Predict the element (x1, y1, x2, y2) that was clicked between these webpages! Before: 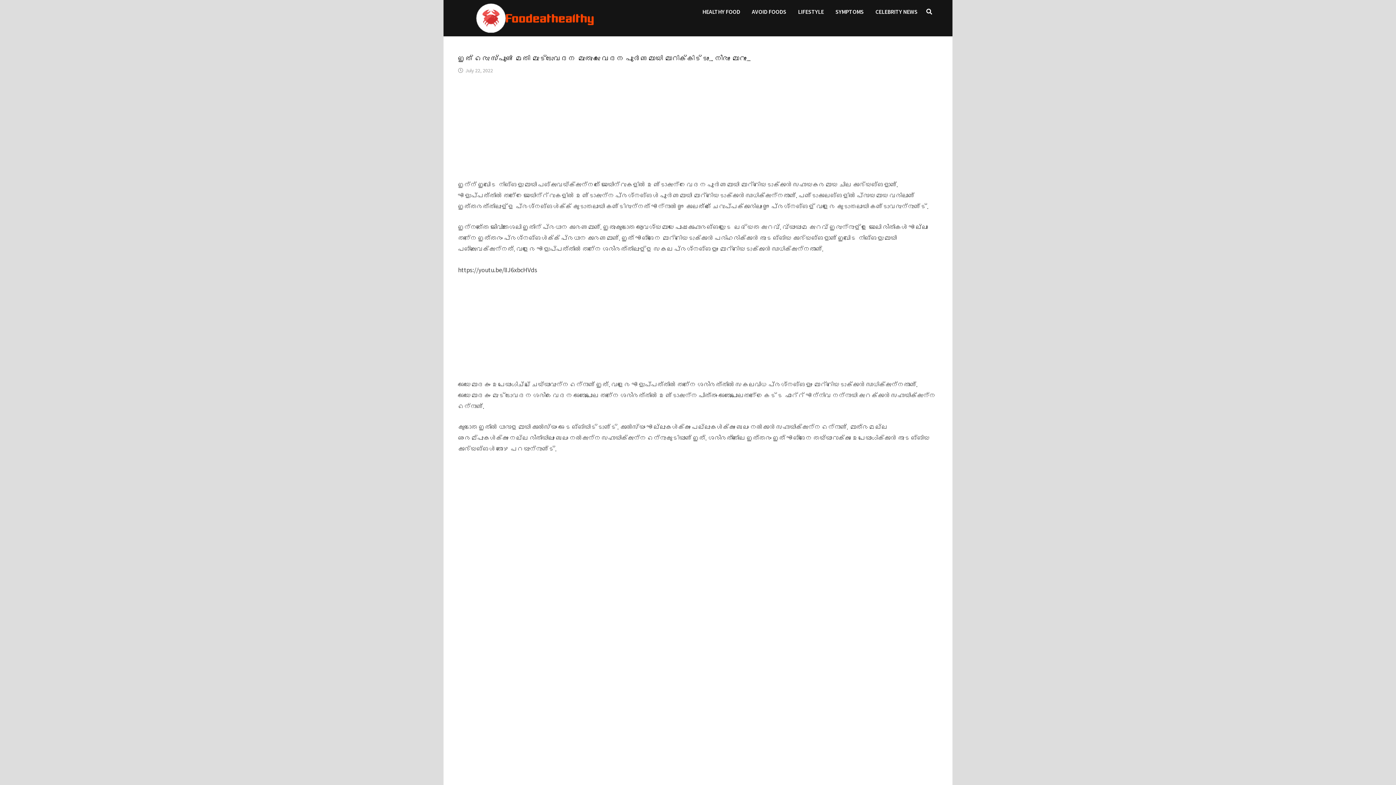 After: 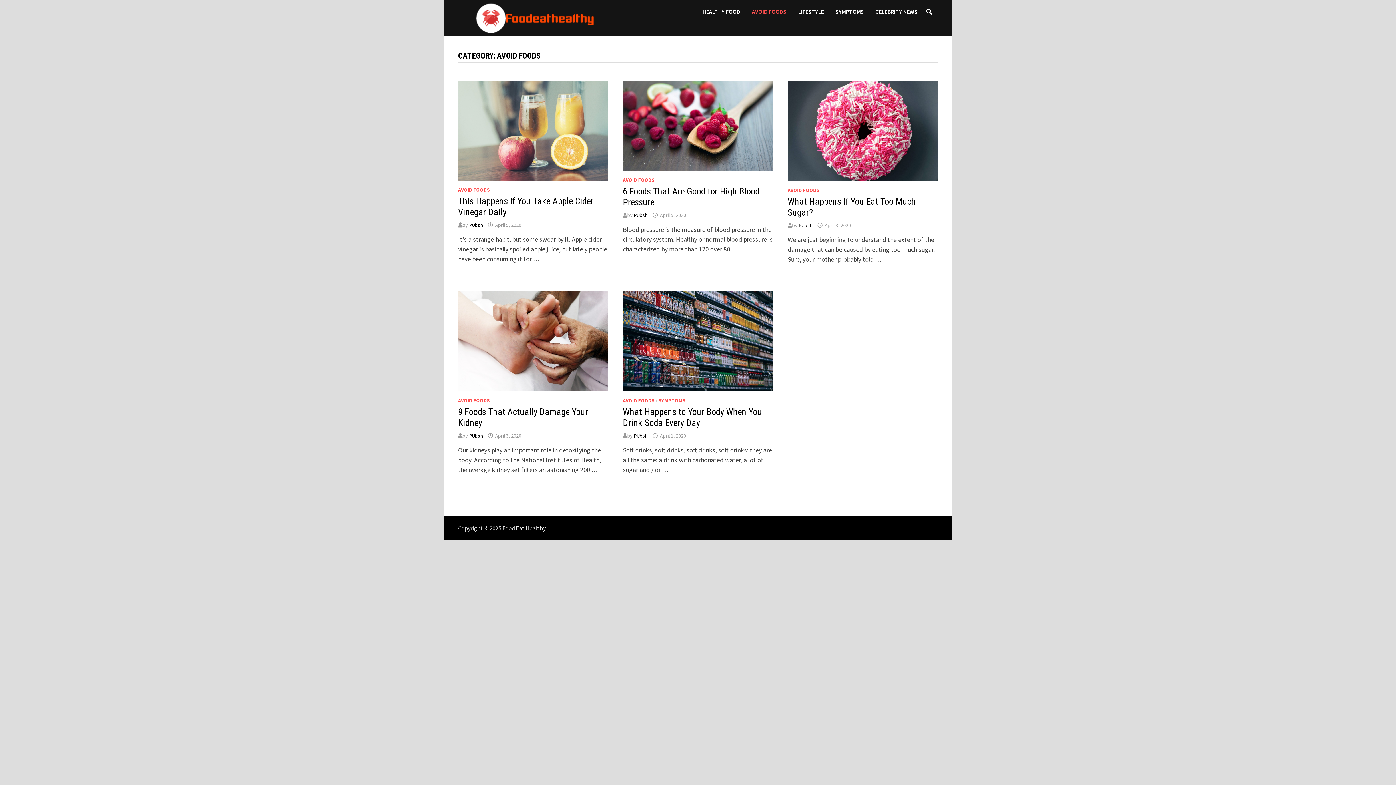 Action: bbox: (746, 0, 792, 23) label: AVOID FOODS